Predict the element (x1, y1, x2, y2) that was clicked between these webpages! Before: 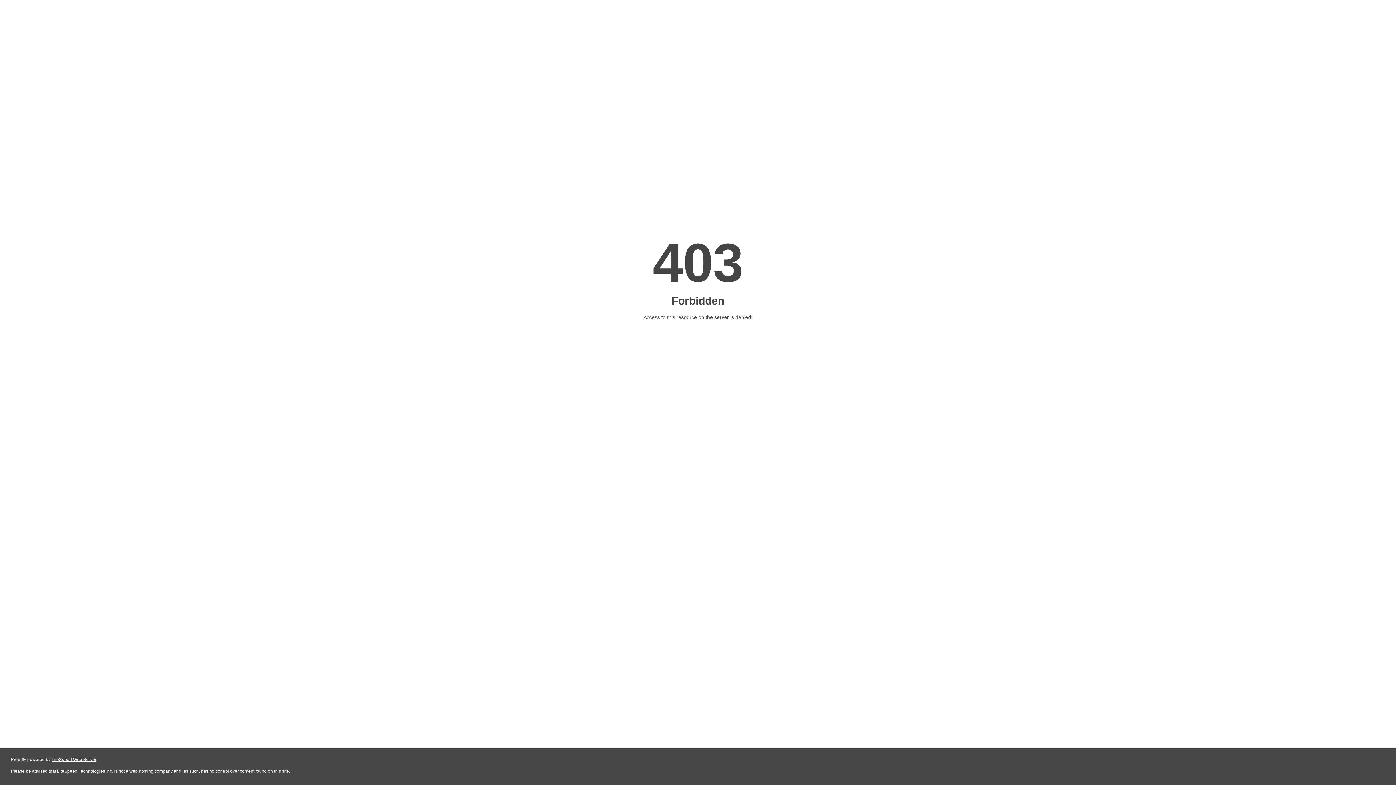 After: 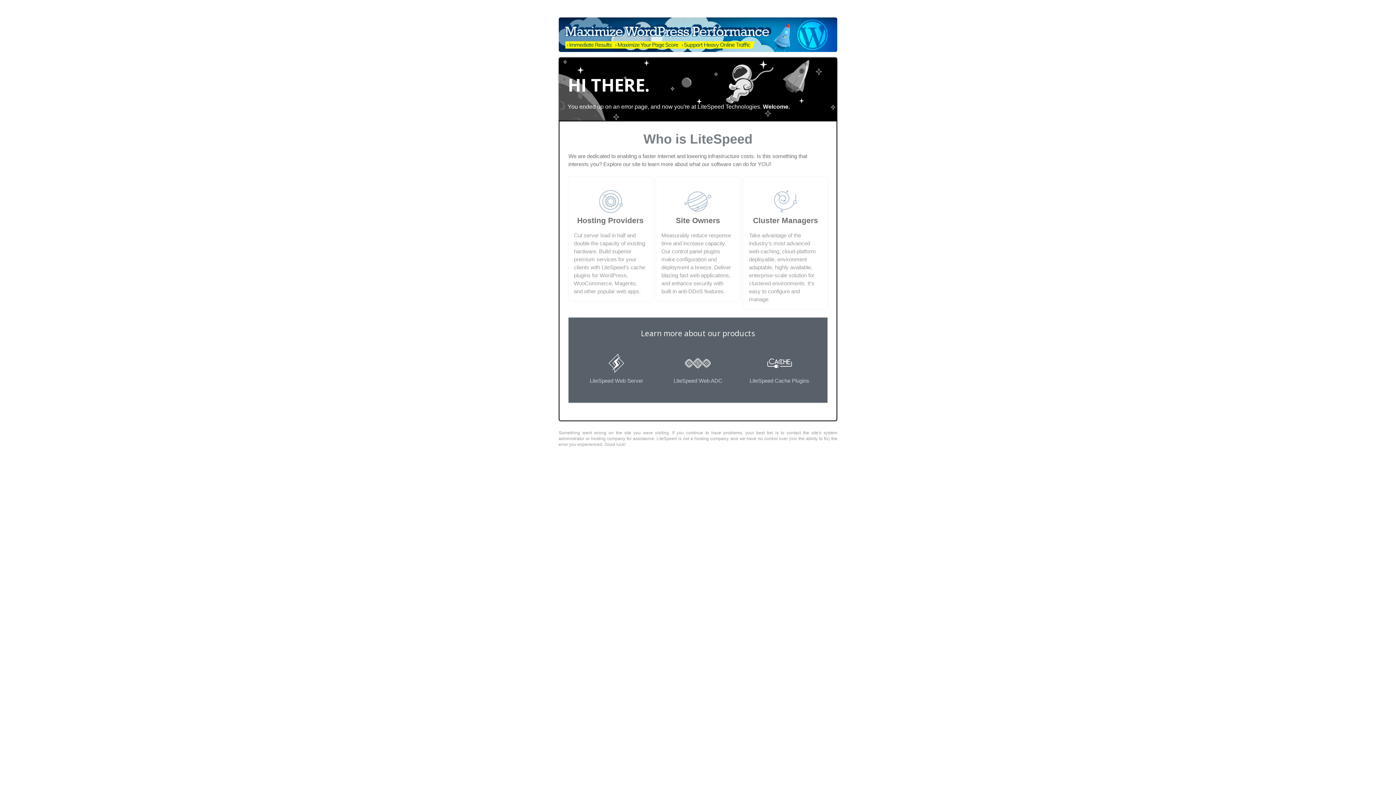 Action: label: LiteSpeed Web Server bbox: (51, 757, 96, 762)